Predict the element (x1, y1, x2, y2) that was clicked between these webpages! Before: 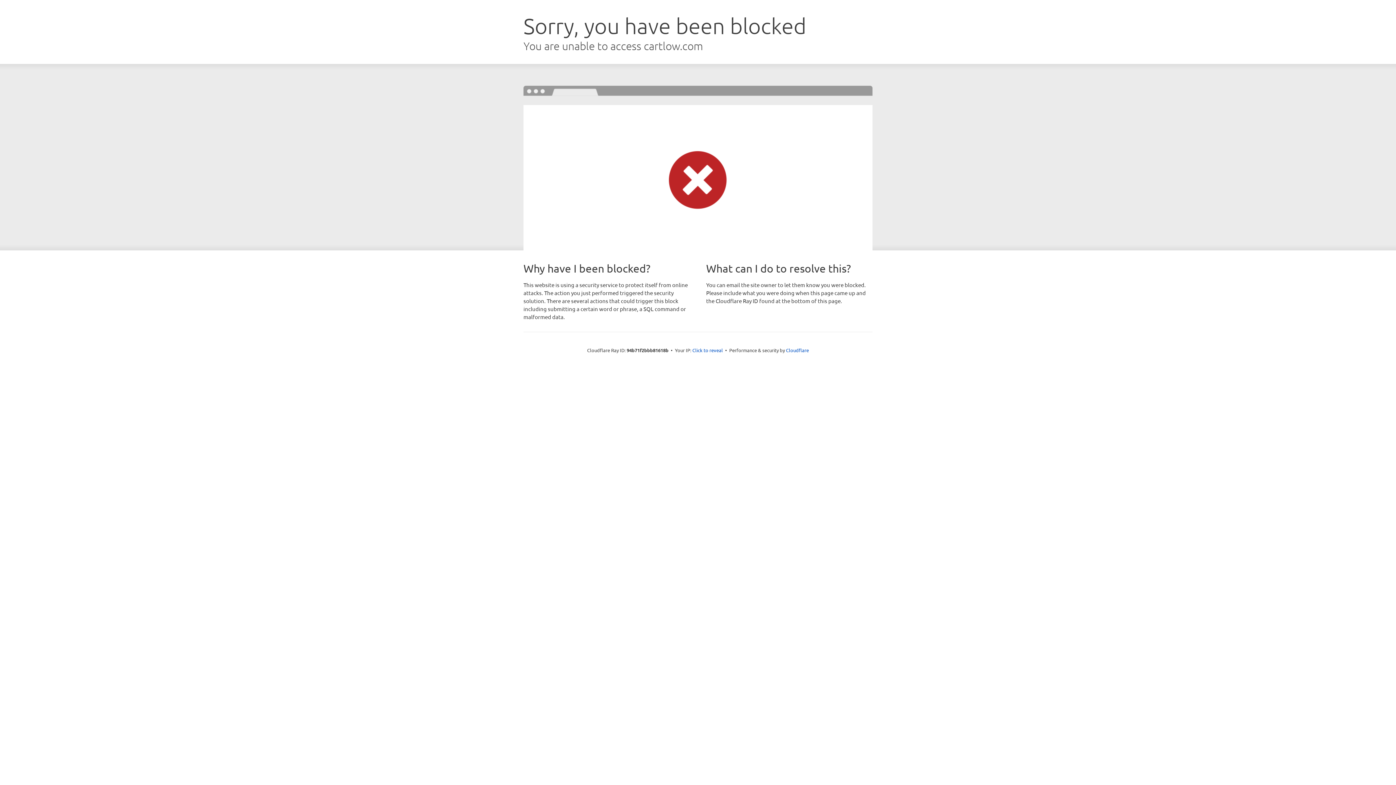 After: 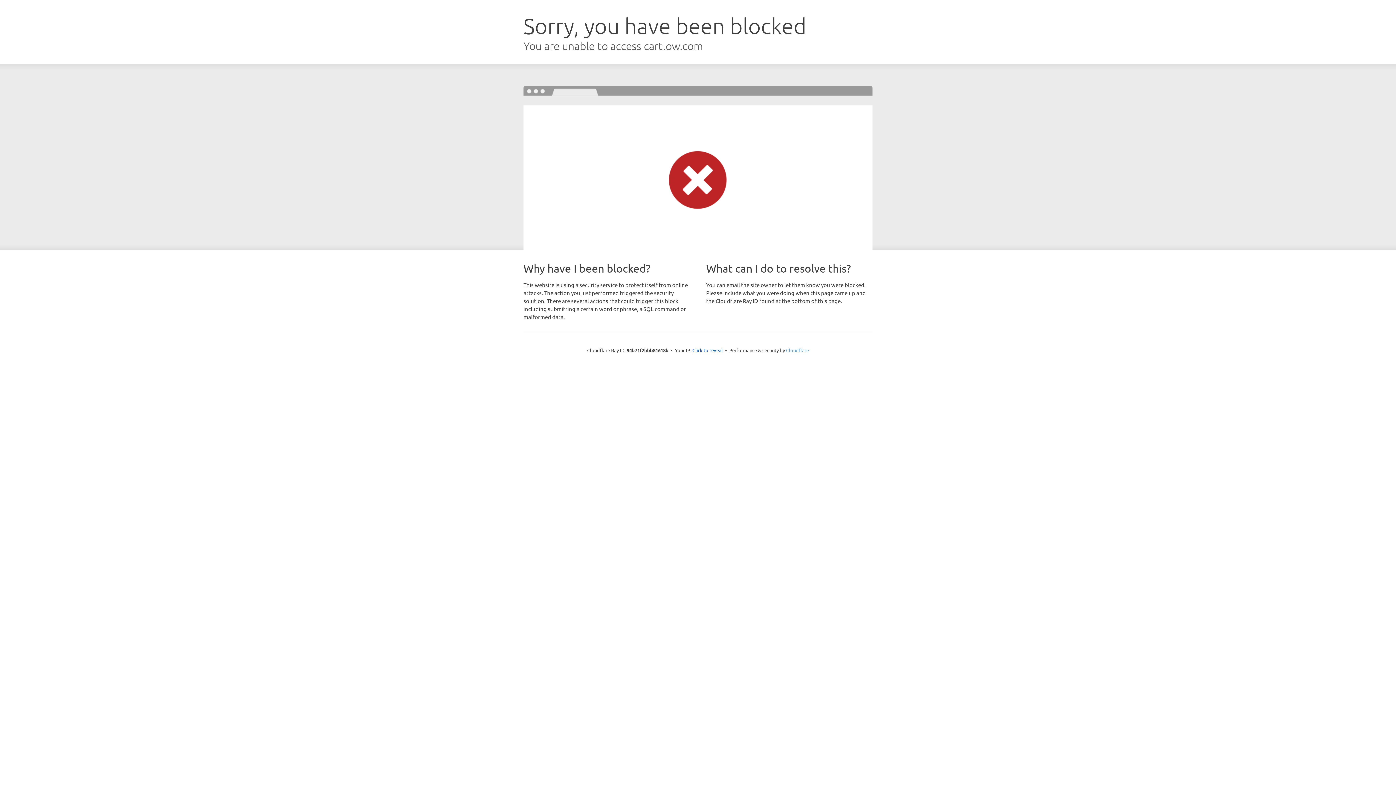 Action: bbox: (786, 347, 809, 353) label: Cloudflare